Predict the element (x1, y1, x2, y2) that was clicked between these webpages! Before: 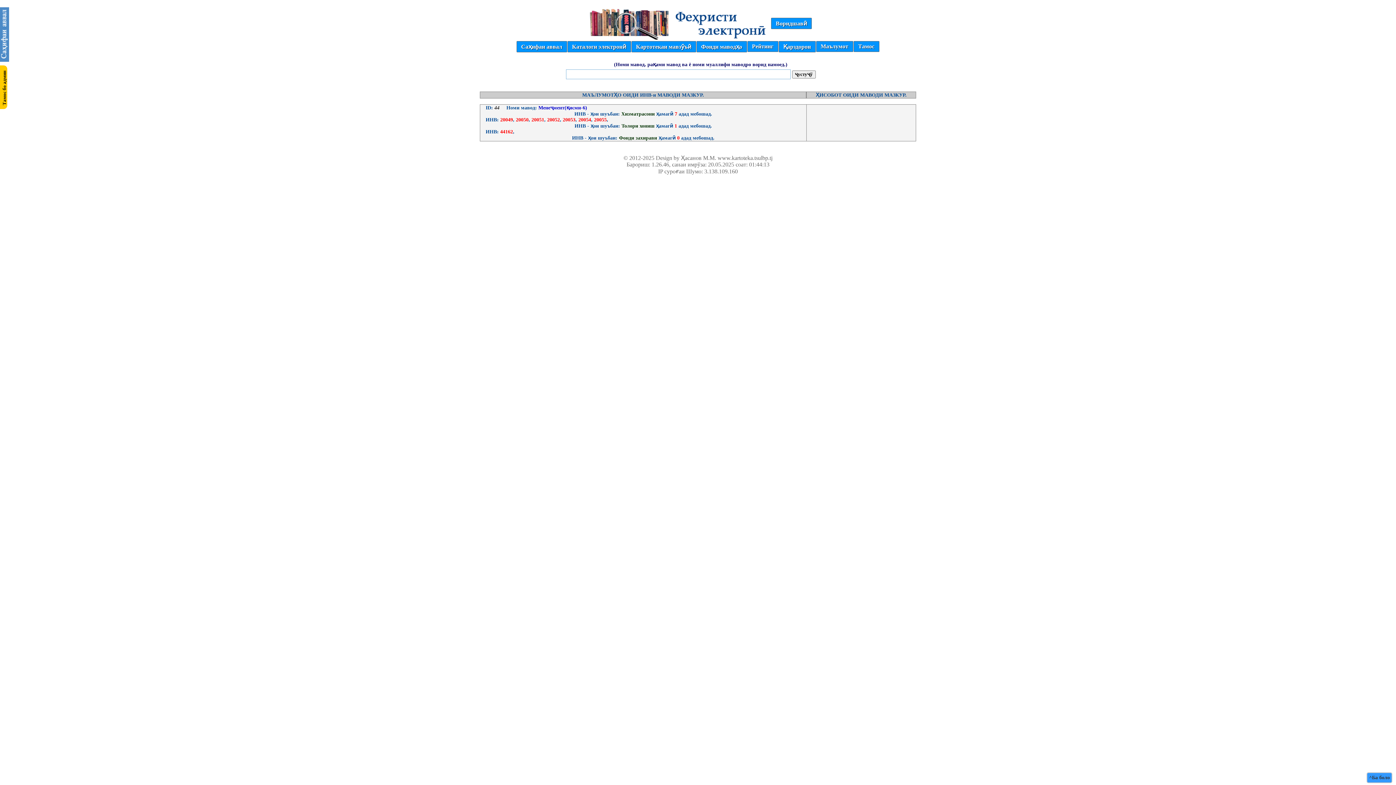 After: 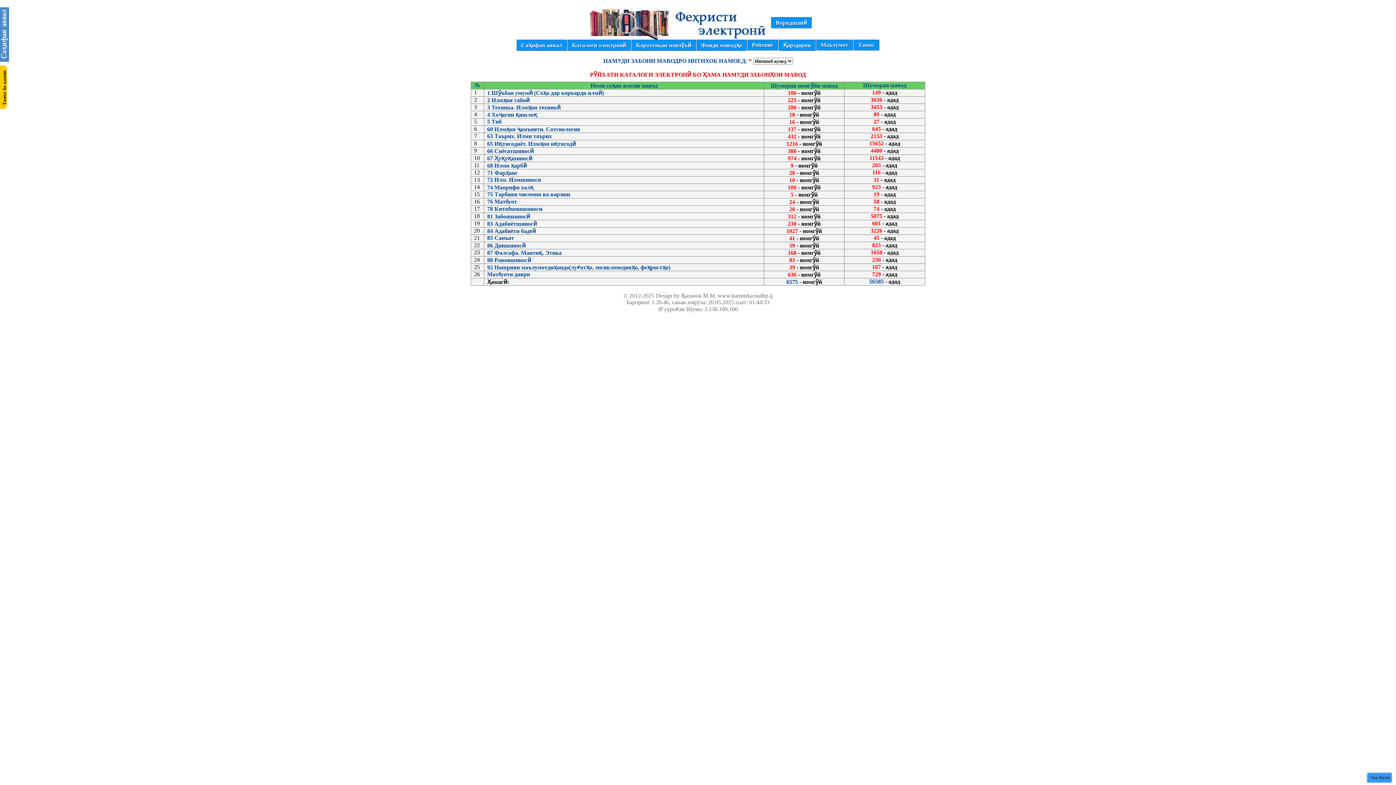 Action: bbox: (567, 41, 631, 52) label: Каталоги электронӣ